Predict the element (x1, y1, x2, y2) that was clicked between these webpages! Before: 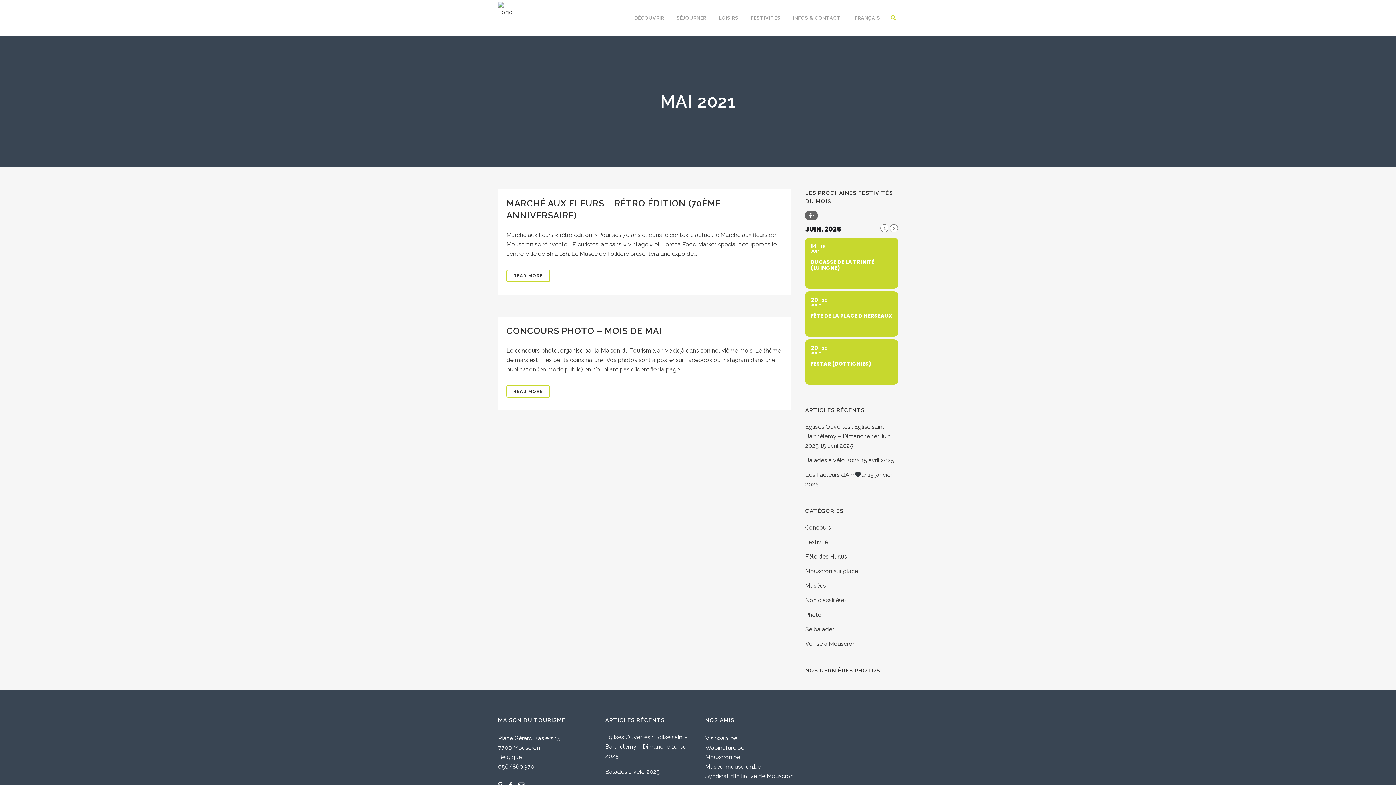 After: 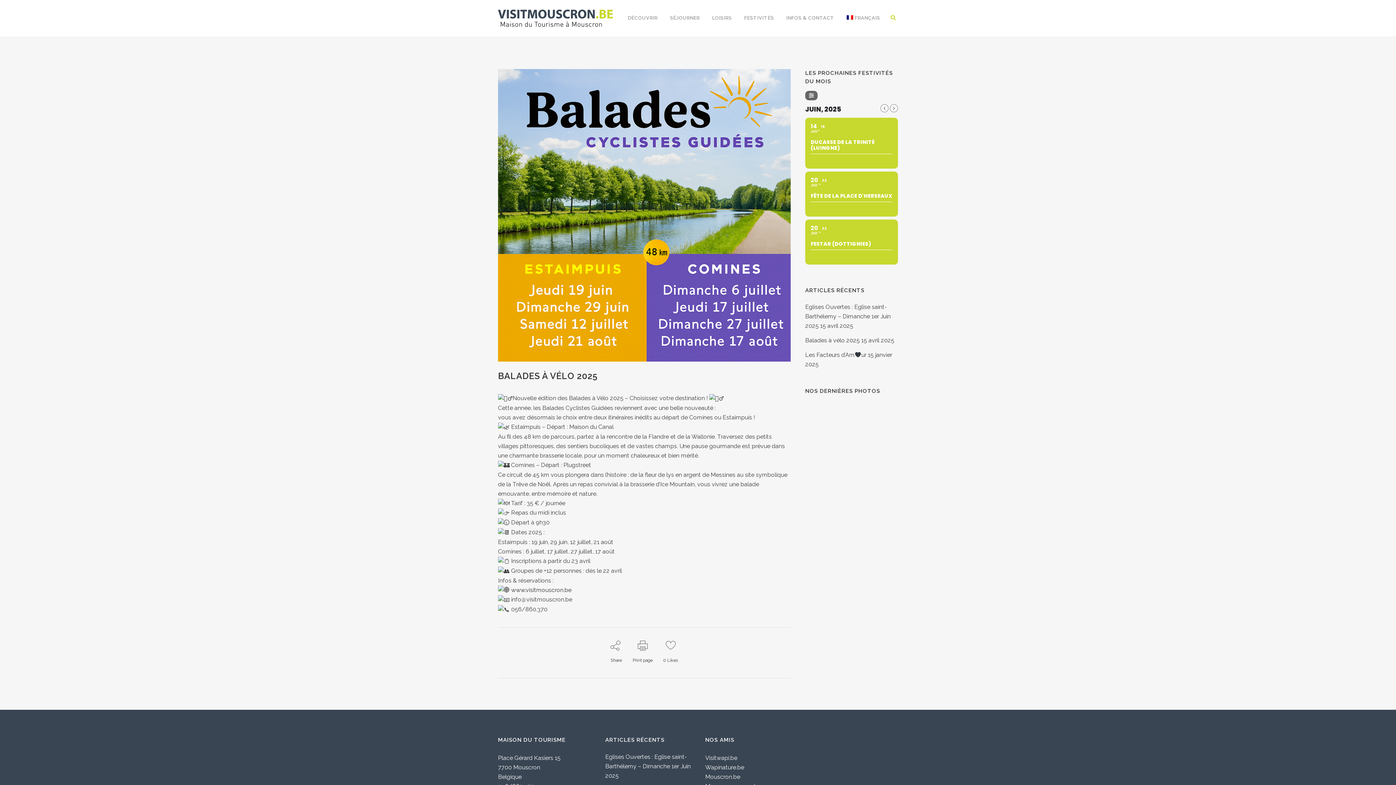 Action: bbox: (605, 767, 694, 777) label: Balades à vélo 2025